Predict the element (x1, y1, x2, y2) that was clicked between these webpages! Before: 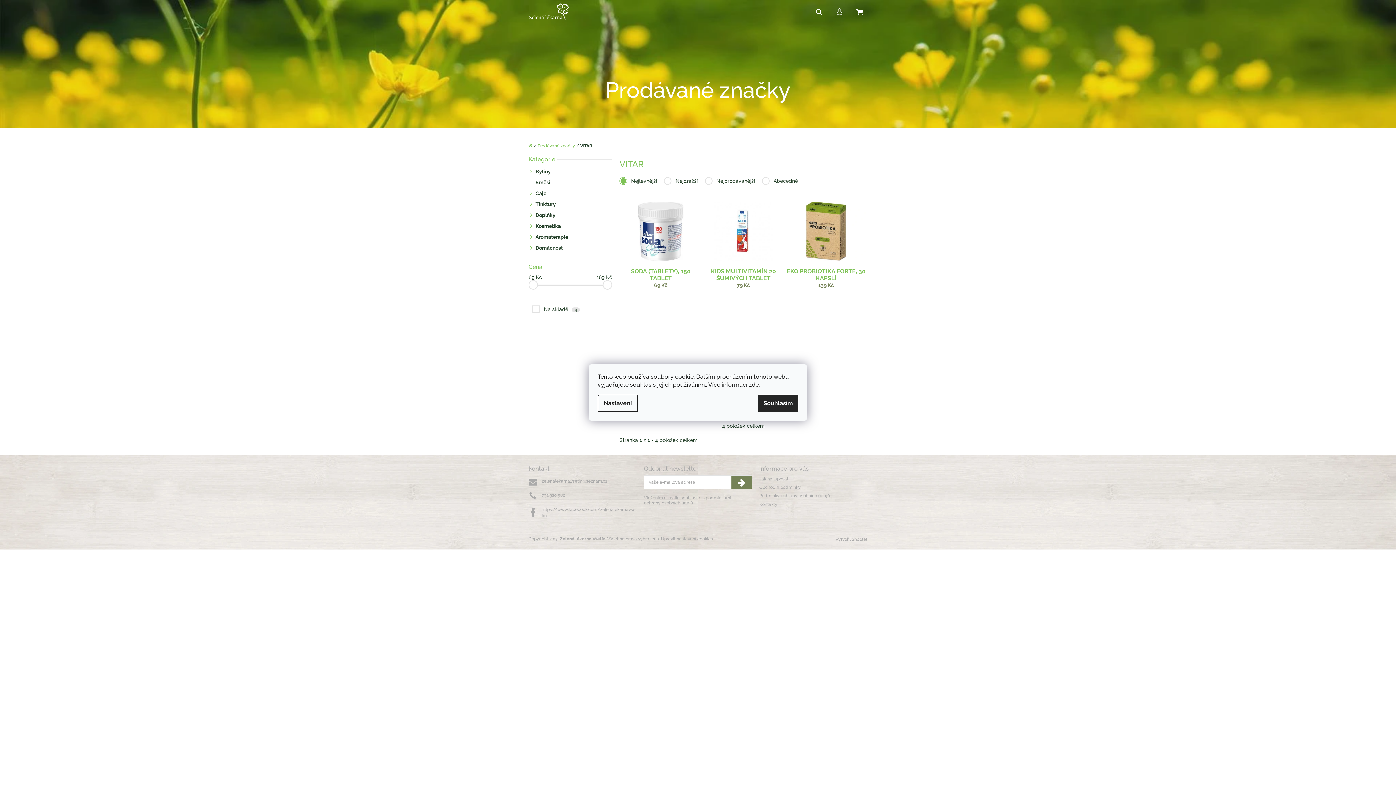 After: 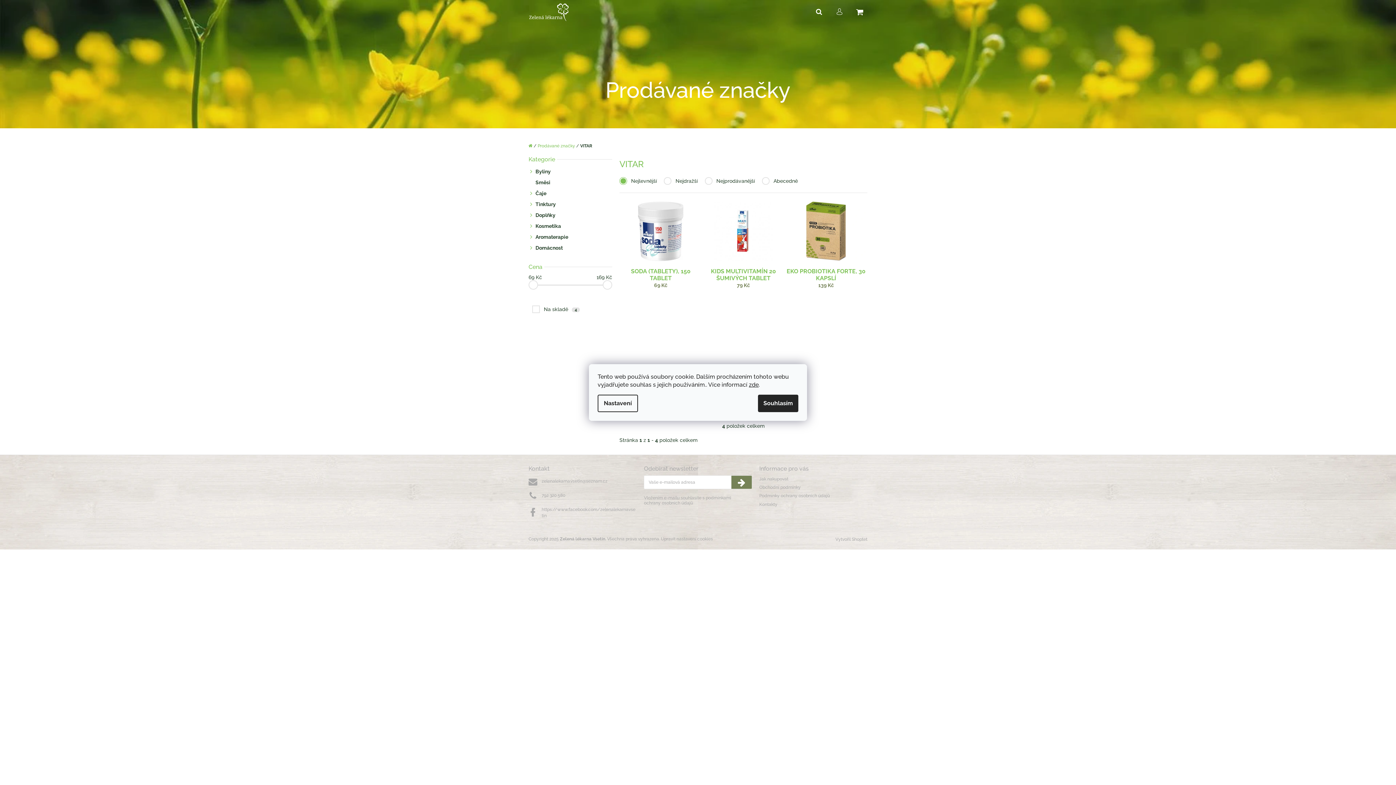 Action: bbox: (811, 0, 826, 20) label: Hledat